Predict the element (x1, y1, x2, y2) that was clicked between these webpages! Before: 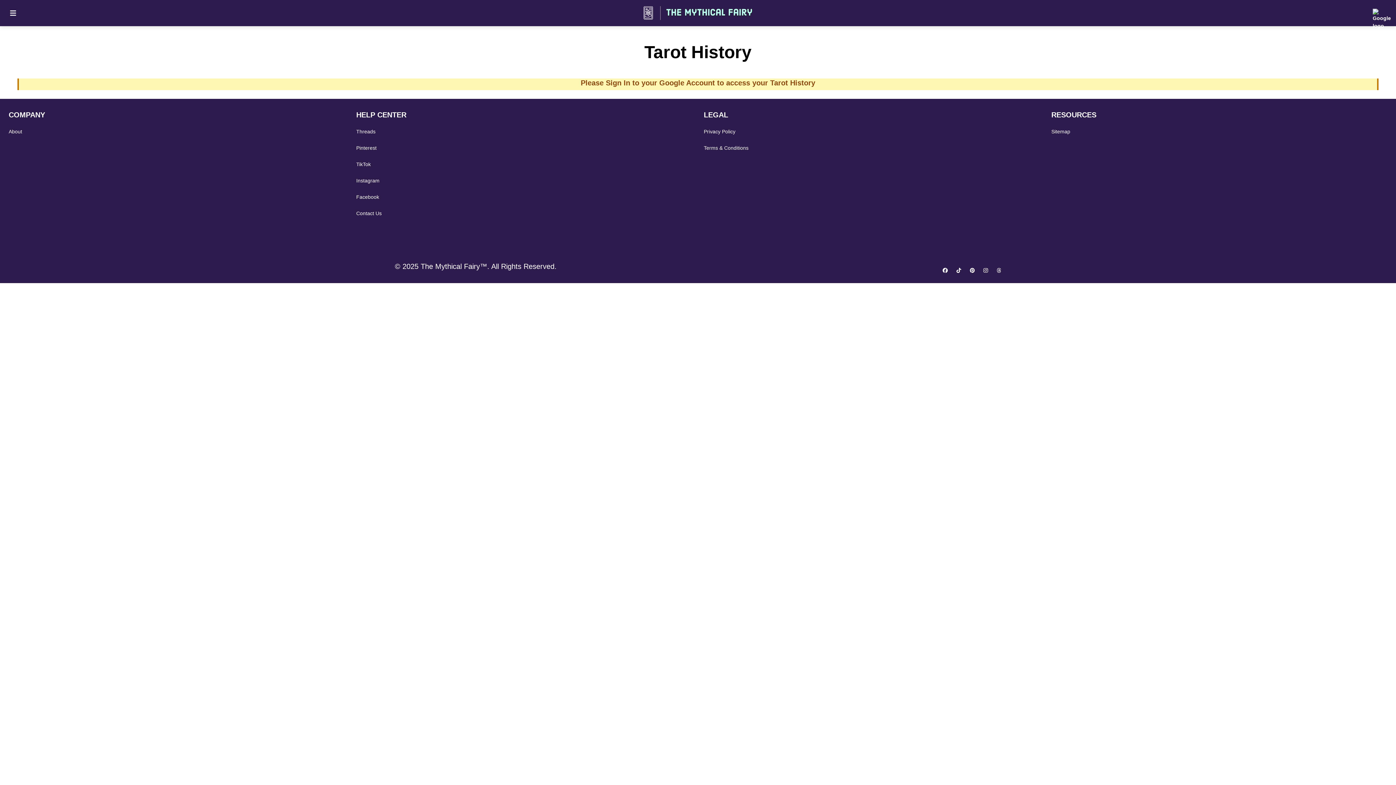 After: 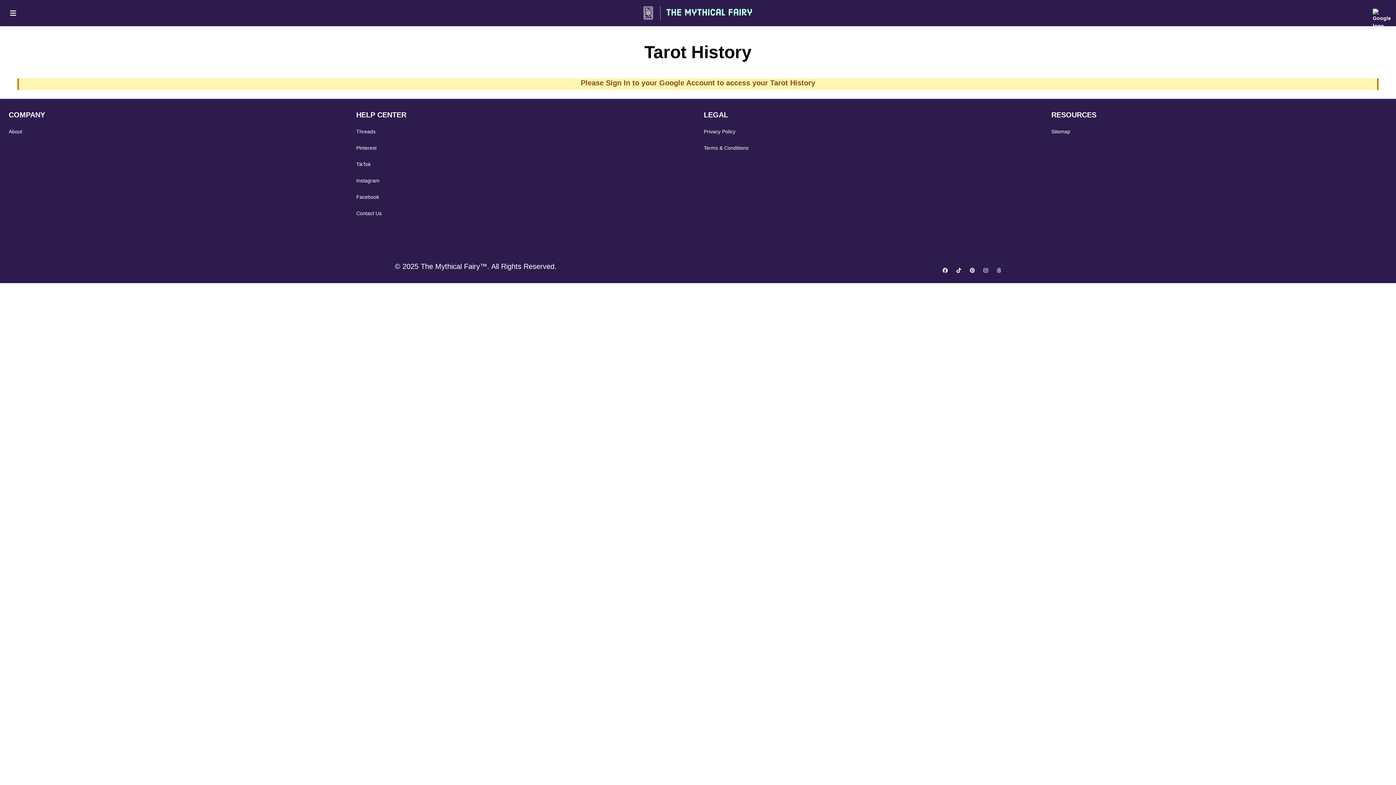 Action: label: Instagram page bbox: (983, 266, 988, 274)